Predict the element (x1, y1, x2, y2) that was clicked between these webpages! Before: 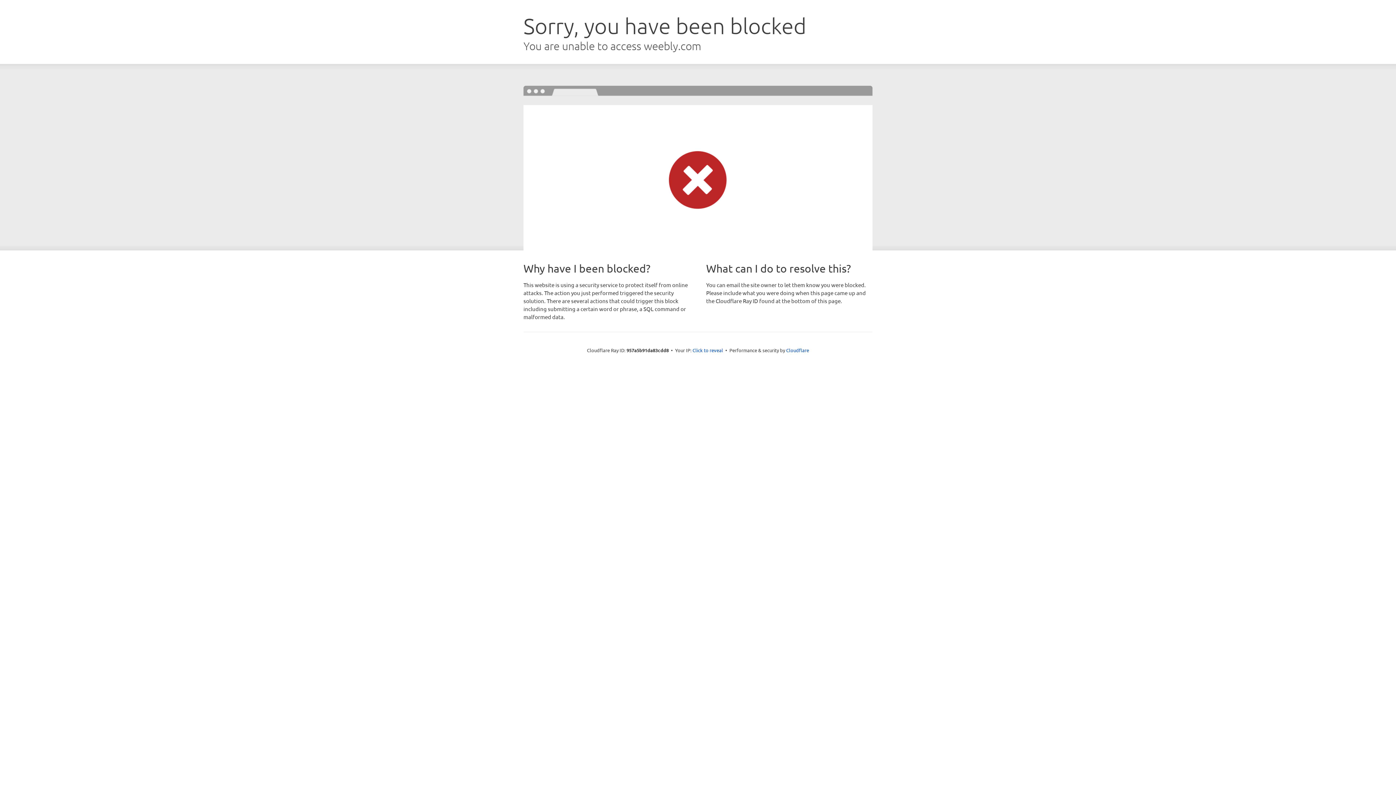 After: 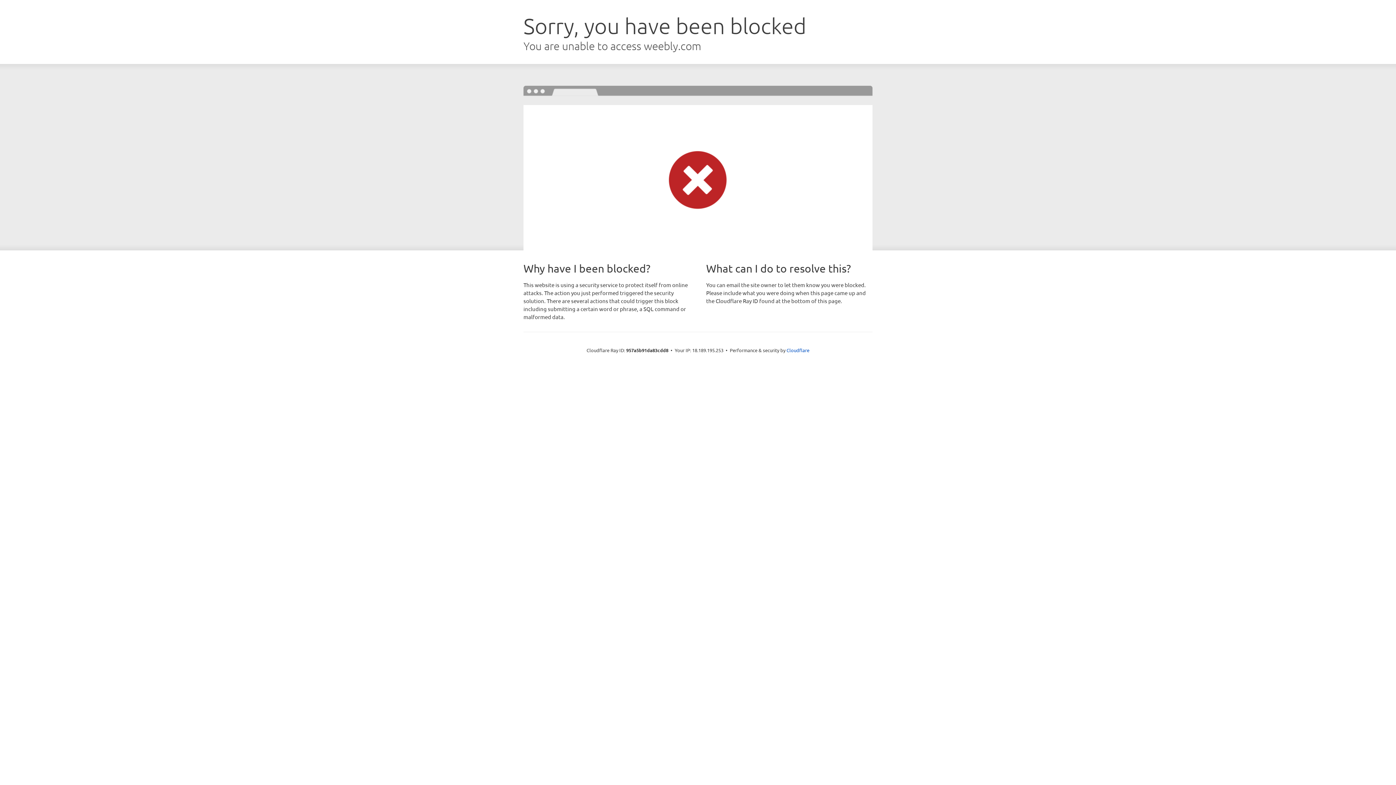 Action: label: Click to reveal bbox: (692, 346, 723, 353)